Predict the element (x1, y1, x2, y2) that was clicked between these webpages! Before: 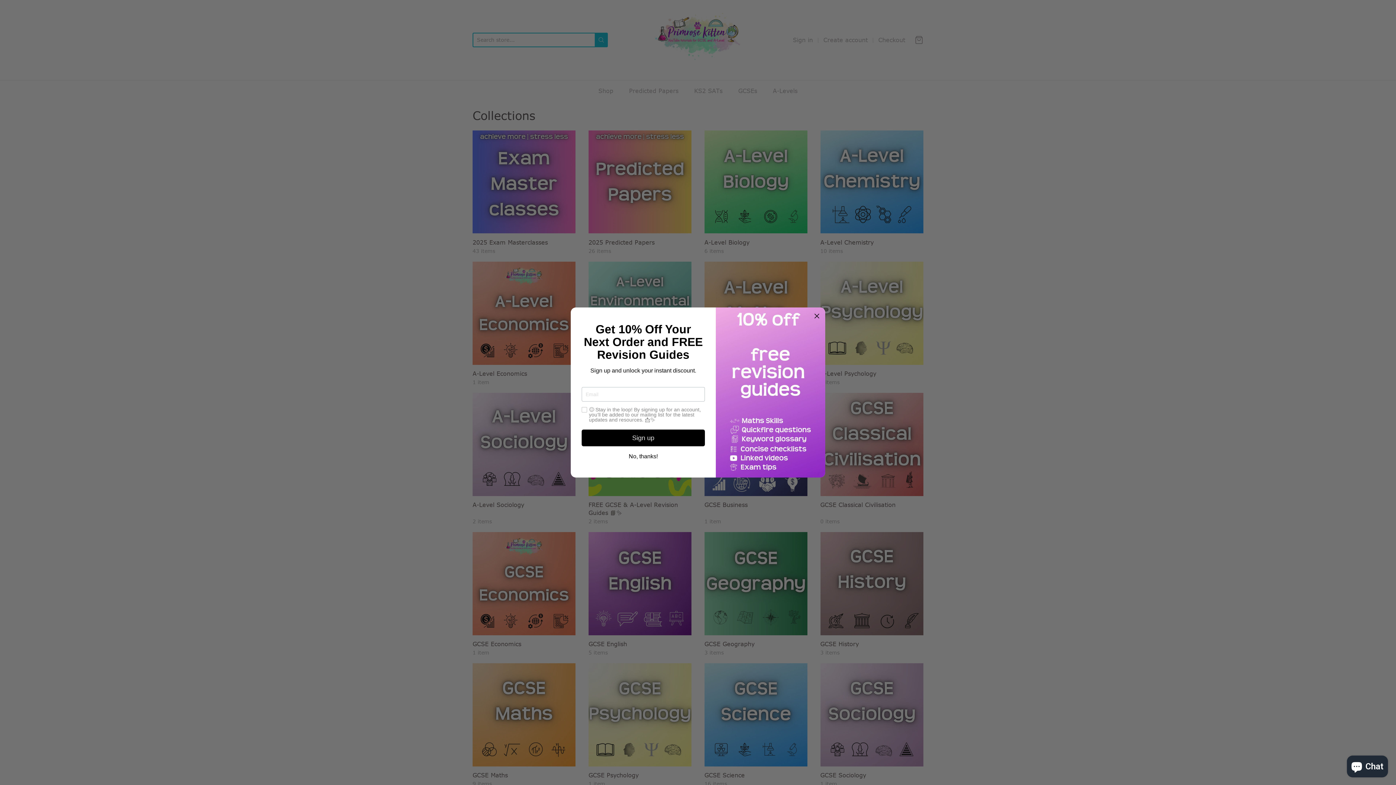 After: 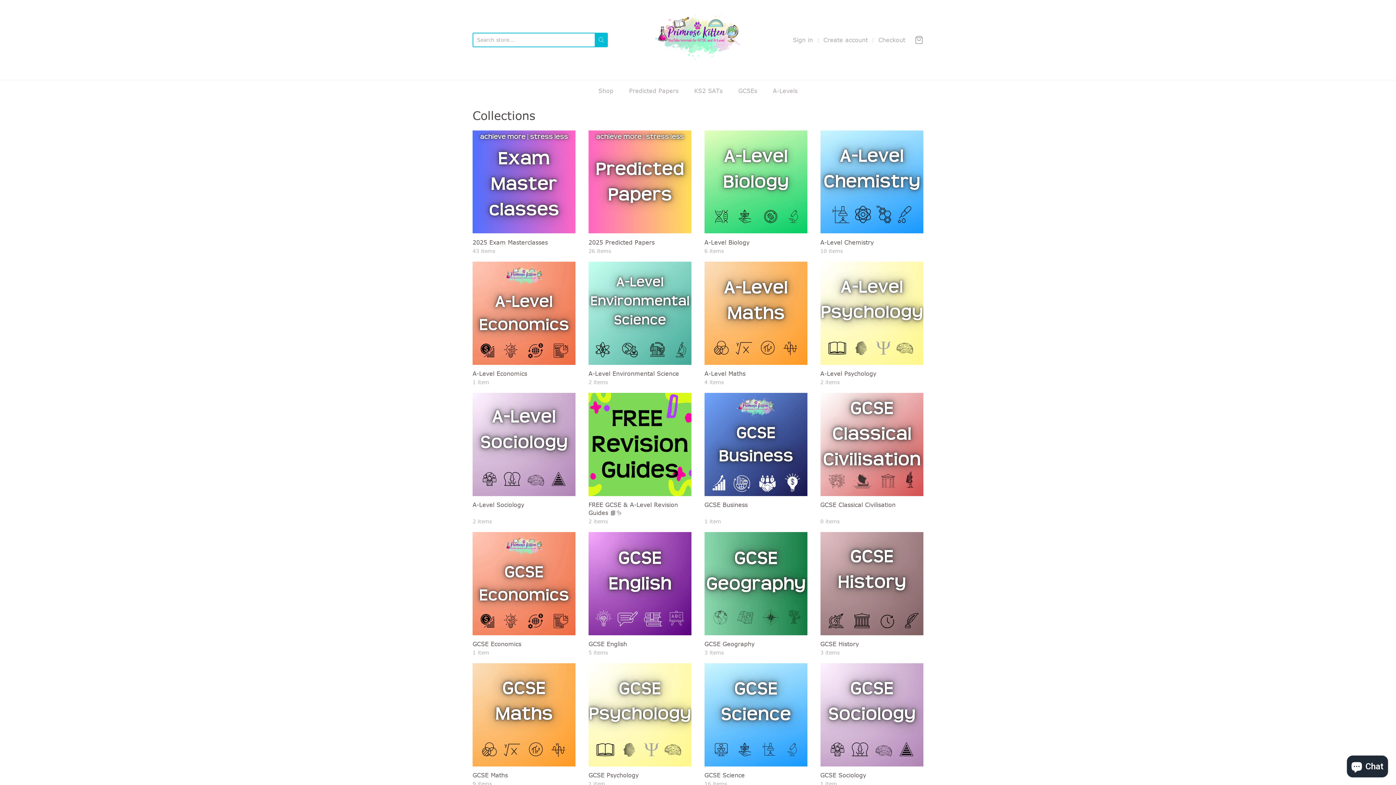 Action: label: No, thanks! bbox: (628, 453, 658, 459)